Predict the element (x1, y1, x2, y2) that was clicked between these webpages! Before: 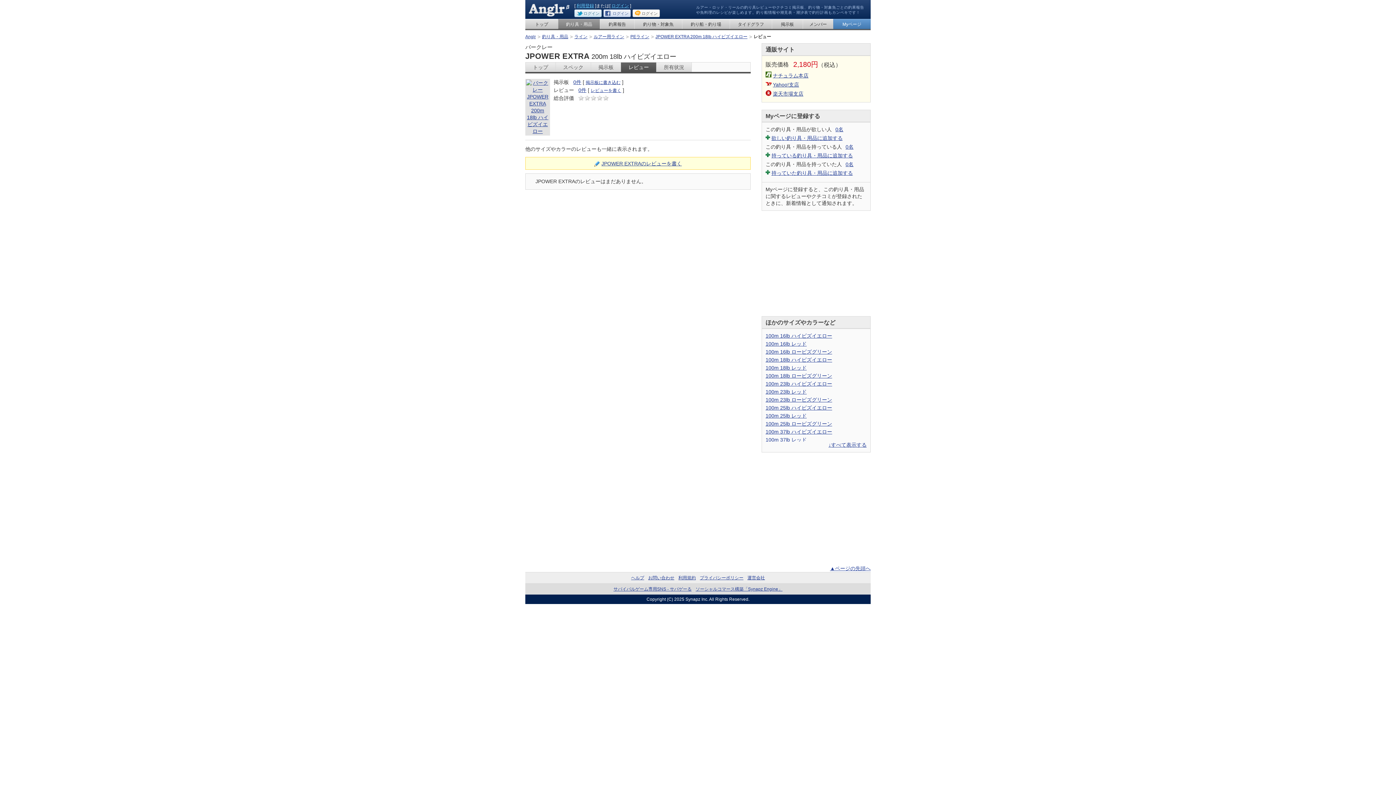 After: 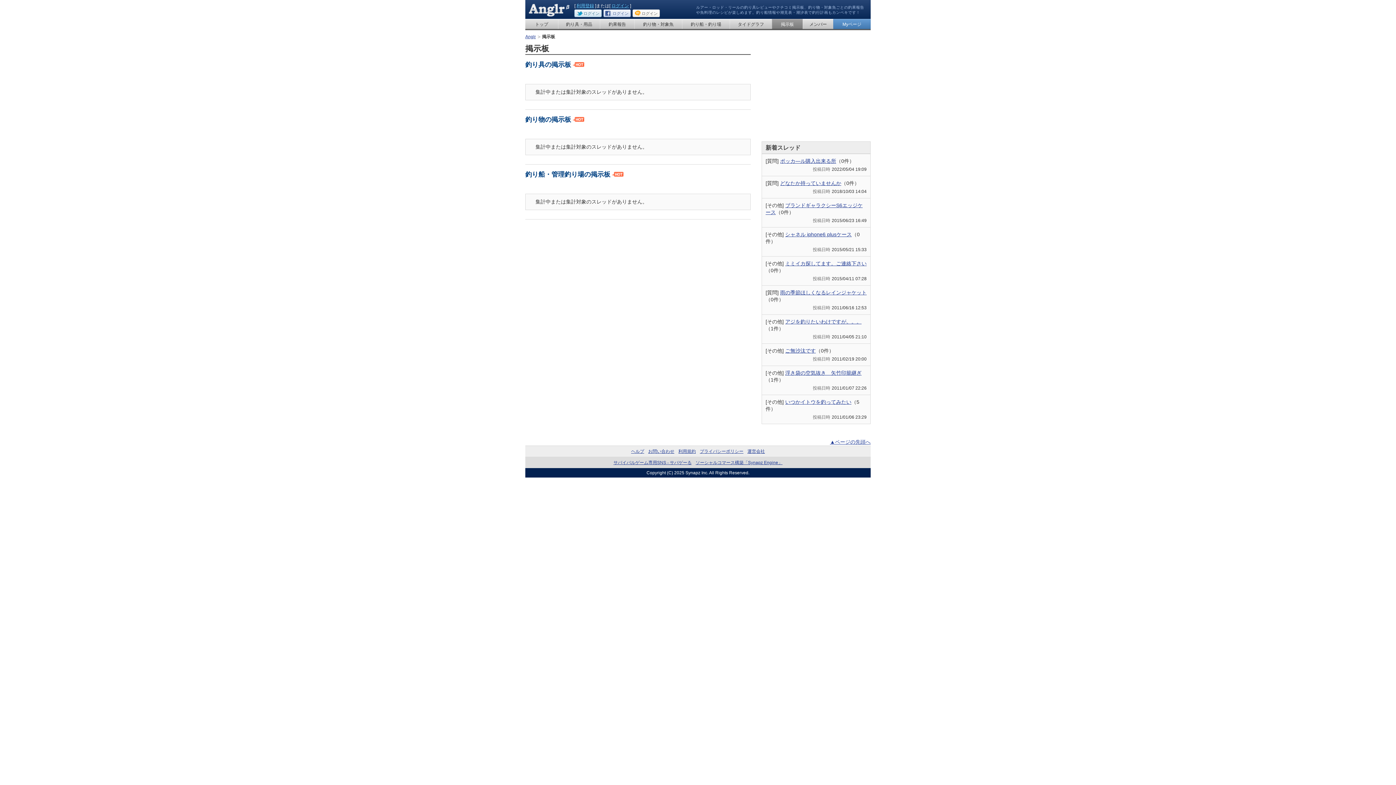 Action: label: 掲示板 bbox: (772, 19, 802, 29)